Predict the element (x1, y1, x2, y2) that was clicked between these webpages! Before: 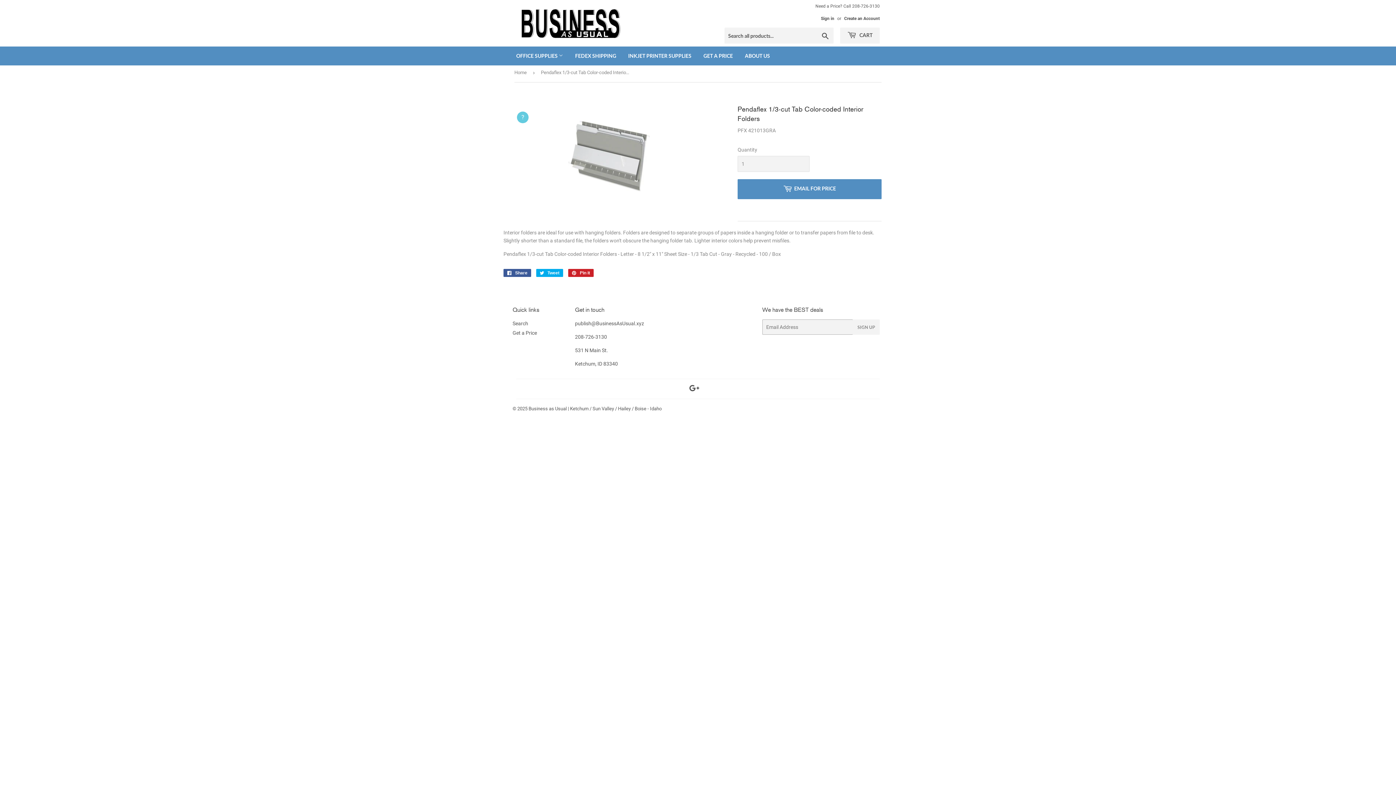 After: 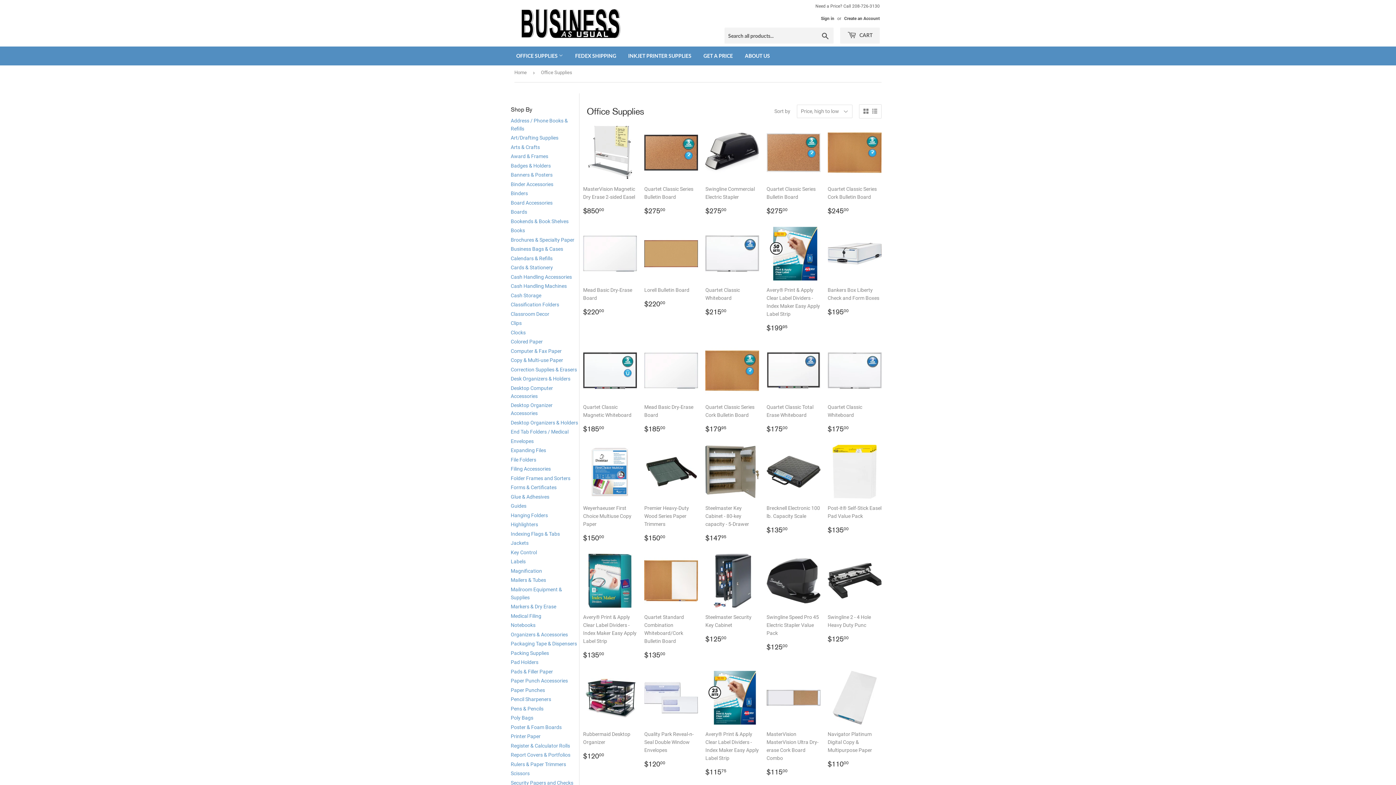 Action: bbox: (510, 46, 568, 65) label: OFFICE SUPPLIES 